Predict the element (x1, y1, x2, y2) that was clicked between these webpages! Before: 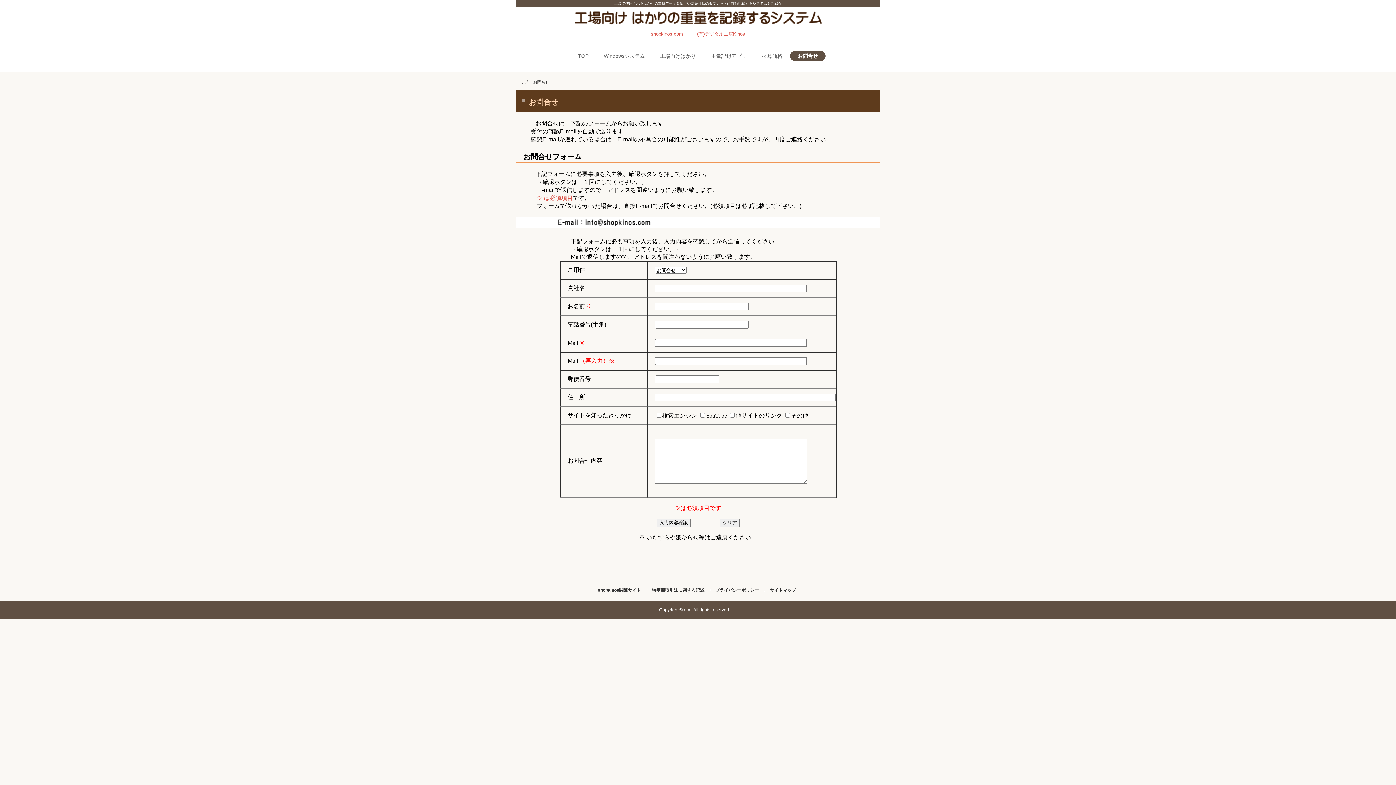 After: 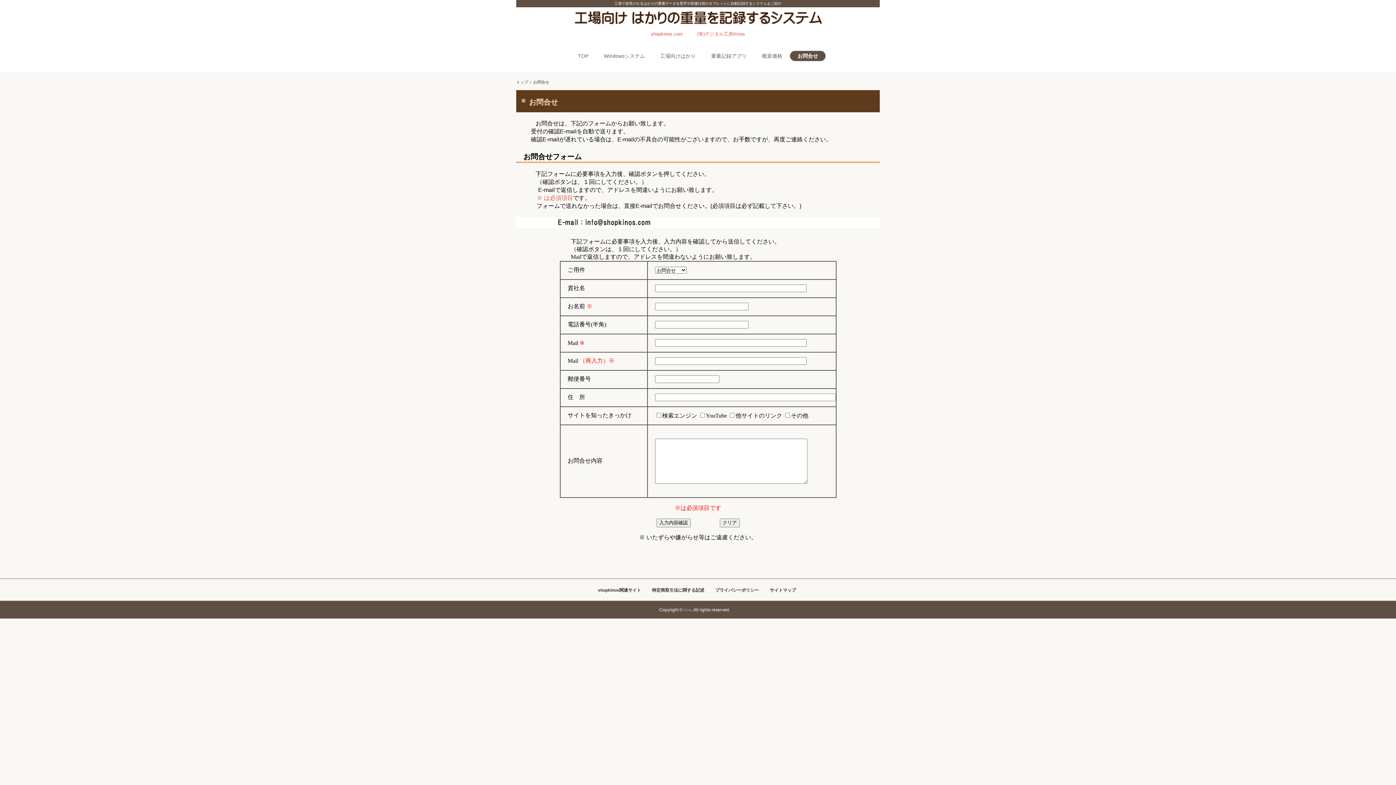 Action: bbox: (516, 217, 880, 228)